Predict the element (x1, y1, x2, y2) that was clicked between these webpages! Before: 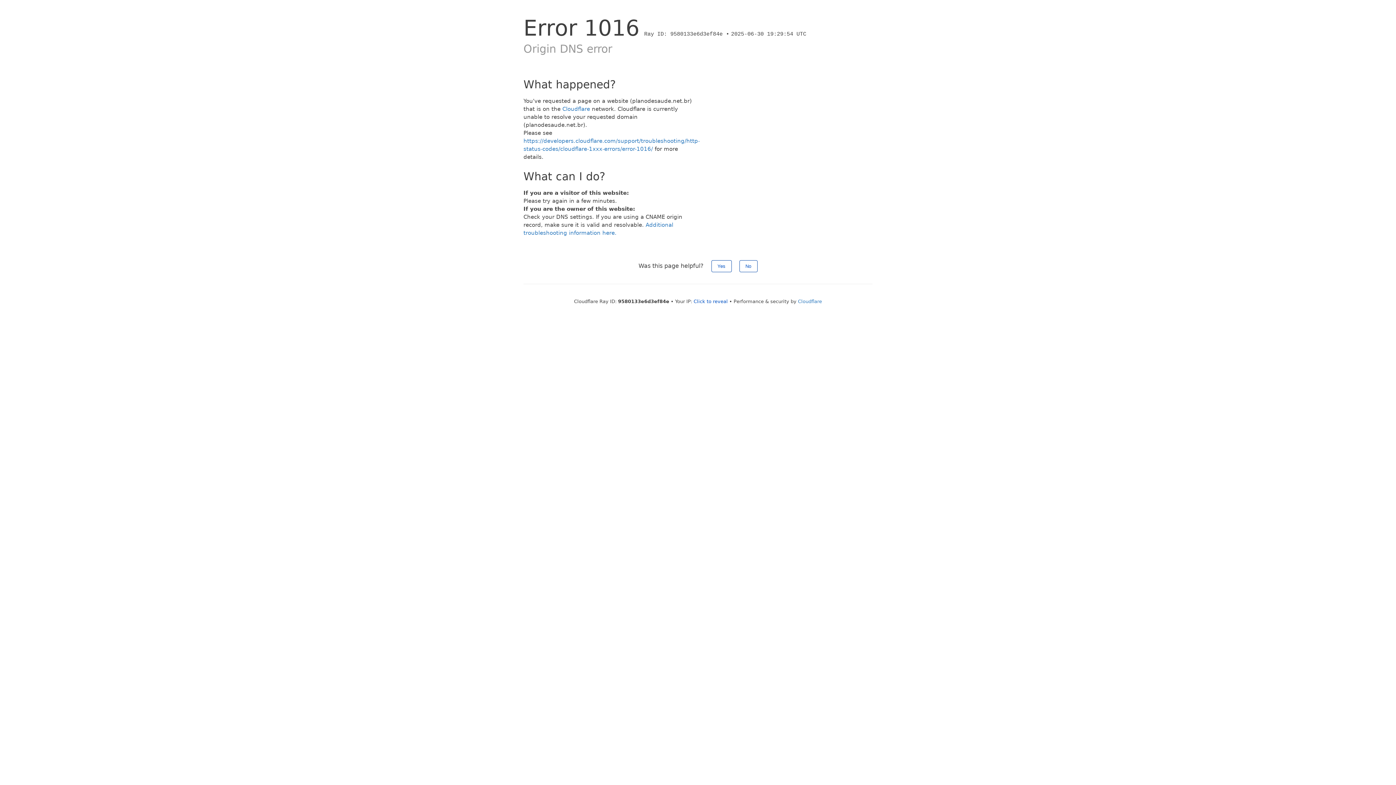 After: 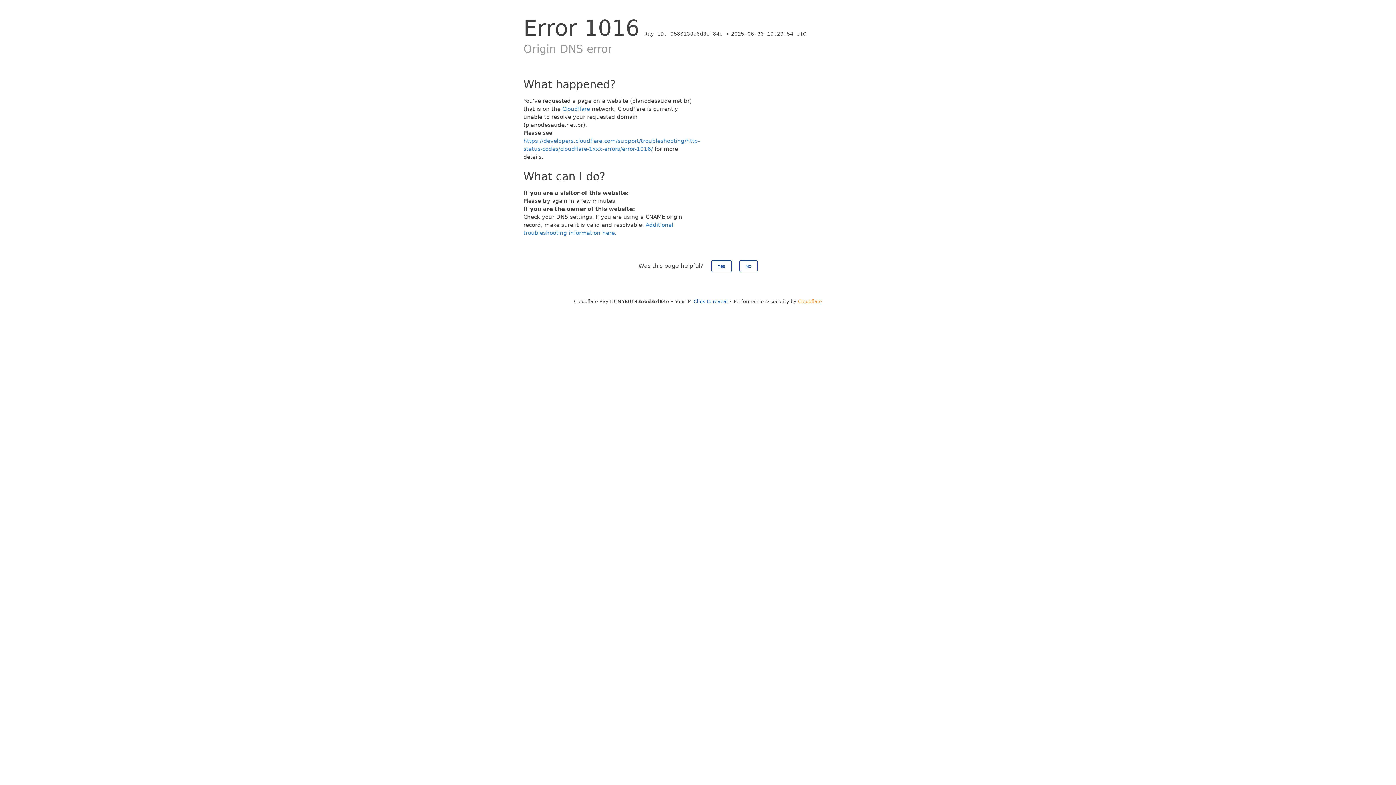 Action: bbox: (798, 298, 822, 304) label: Cloudflare